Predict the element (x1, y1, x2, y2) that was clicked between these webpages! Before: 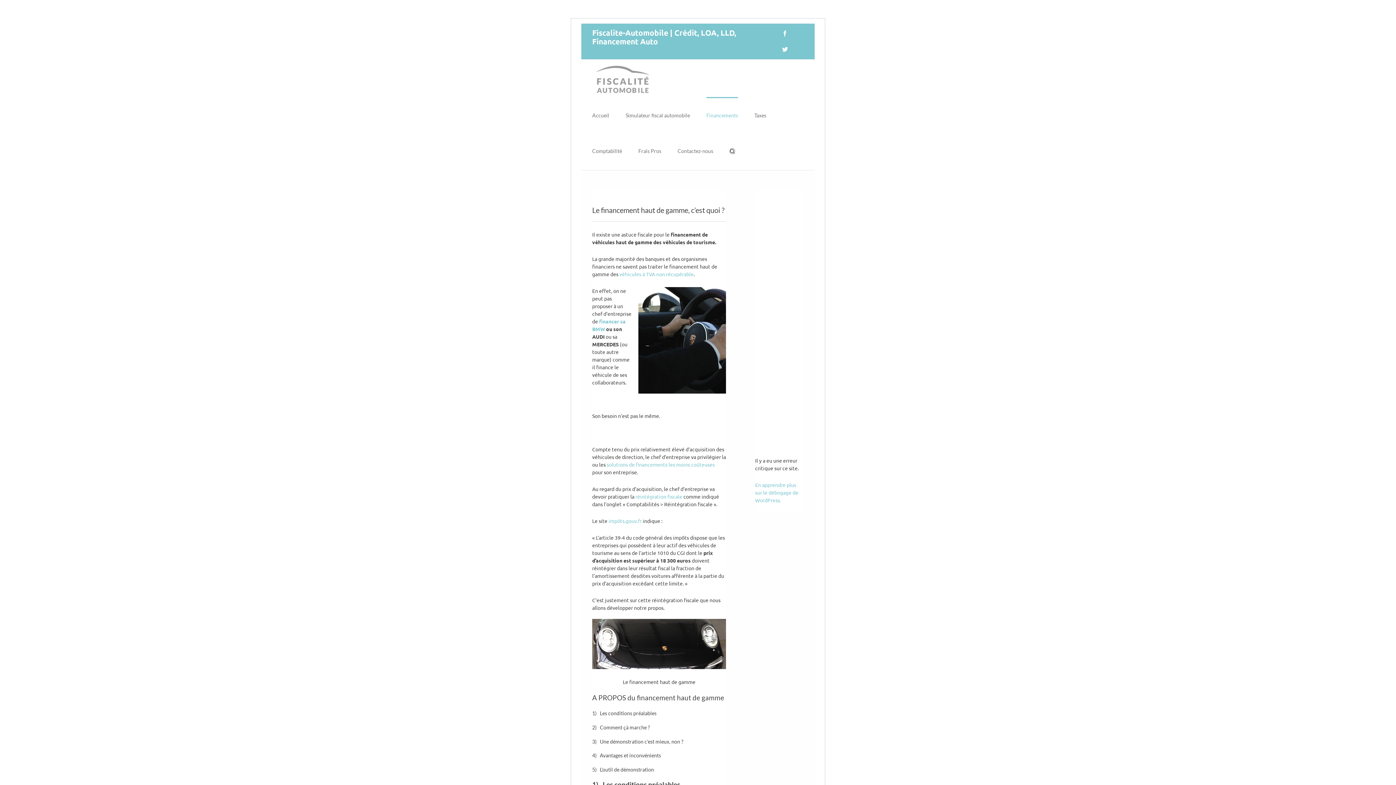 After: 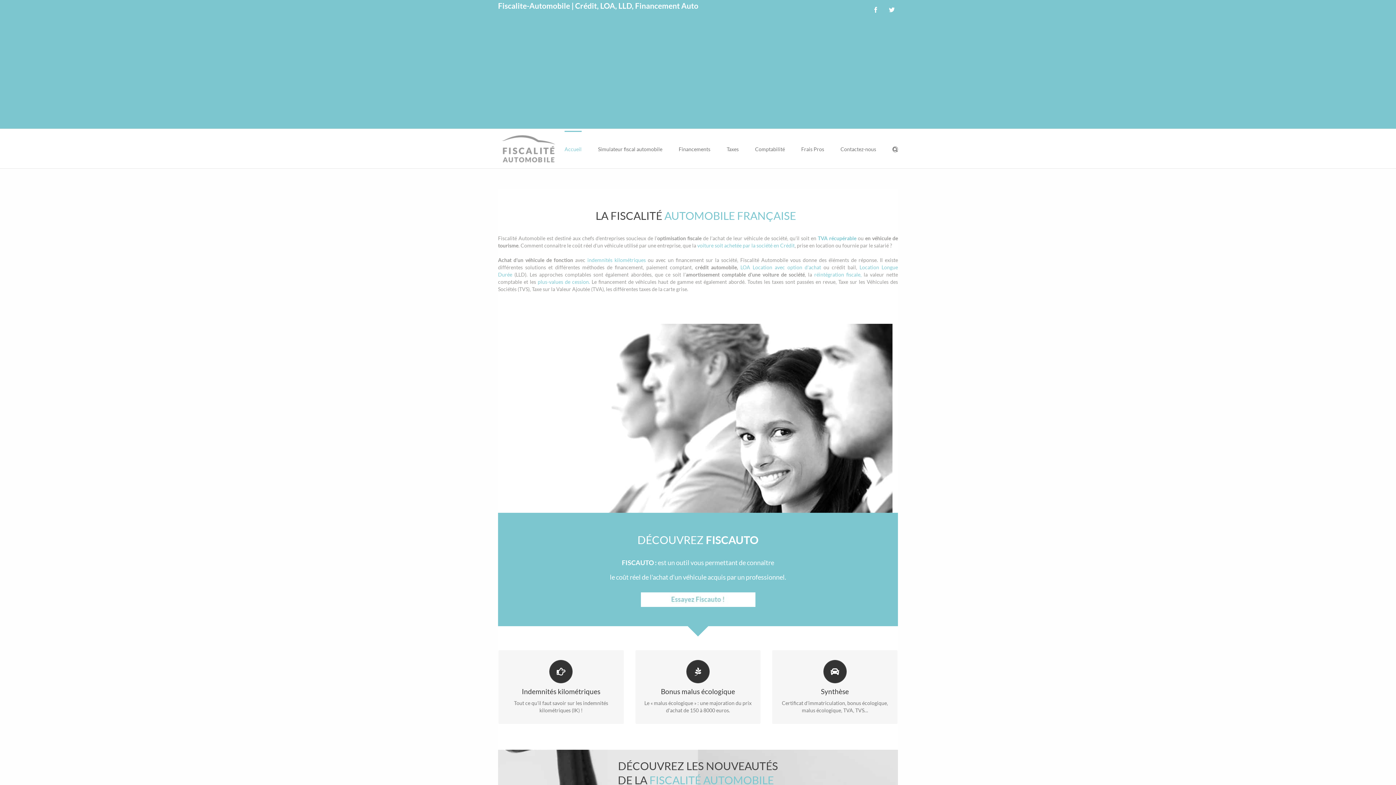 Action: label: Accueil bbox: (592, 97, 609, 132)